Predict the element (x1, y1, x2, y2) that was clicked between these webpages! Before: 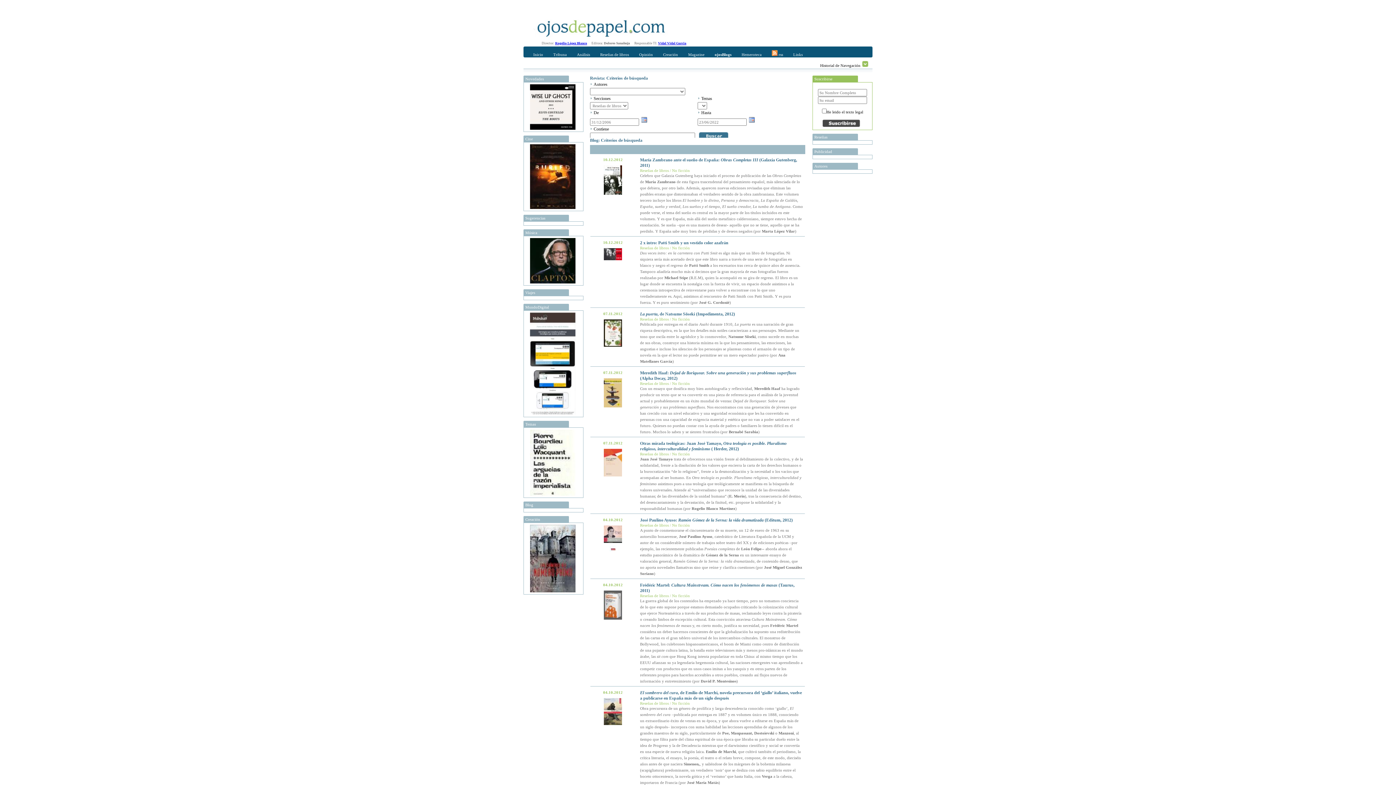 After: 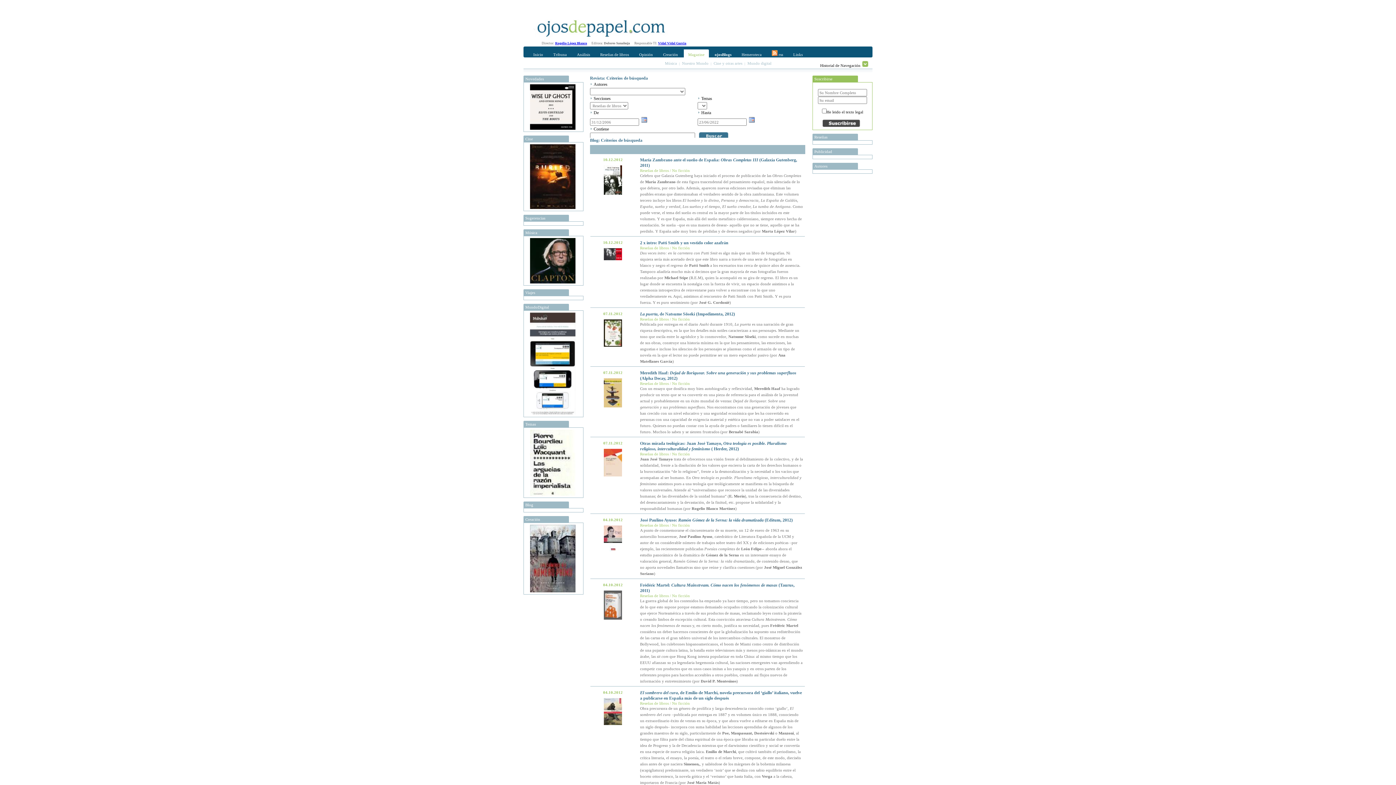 Action: label: Magazine bbox: (684, 49, 709, 57)